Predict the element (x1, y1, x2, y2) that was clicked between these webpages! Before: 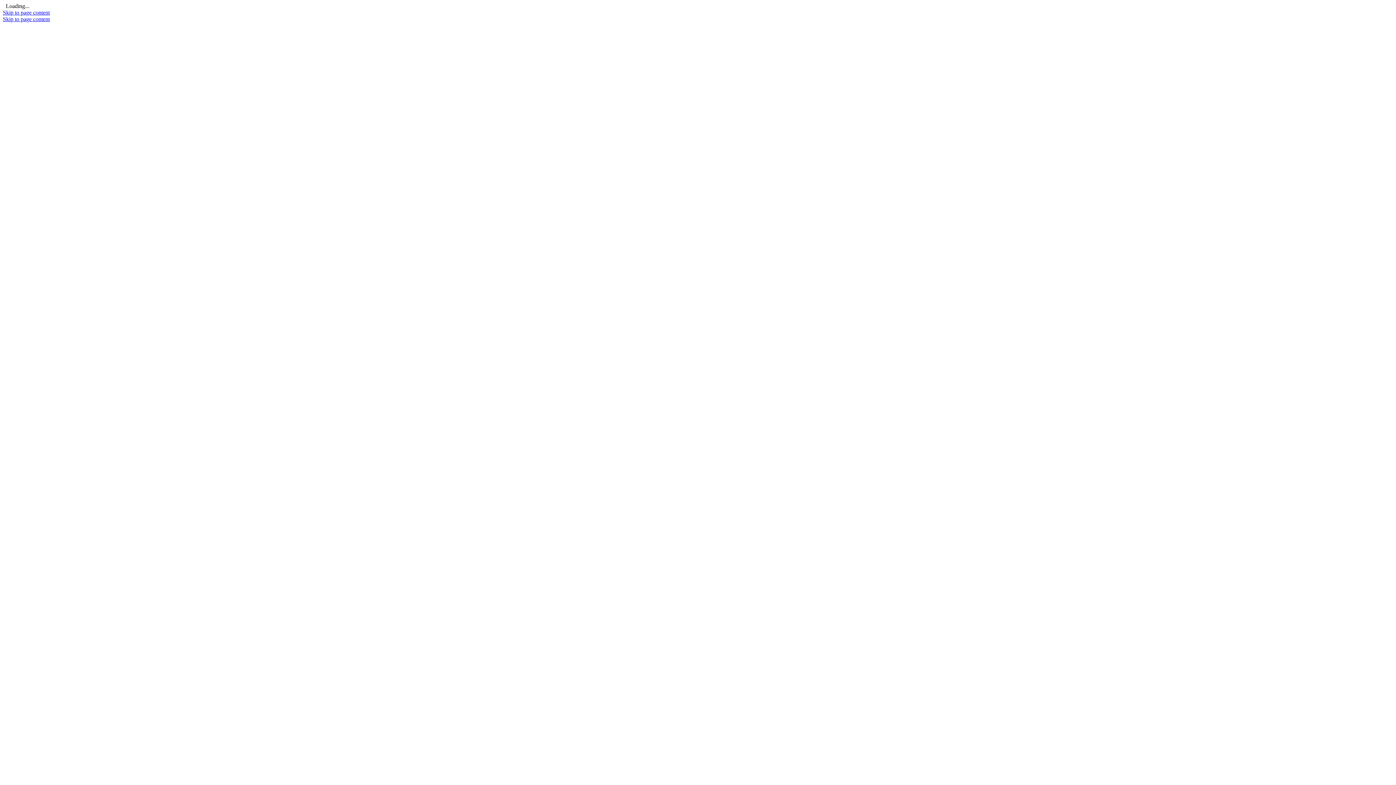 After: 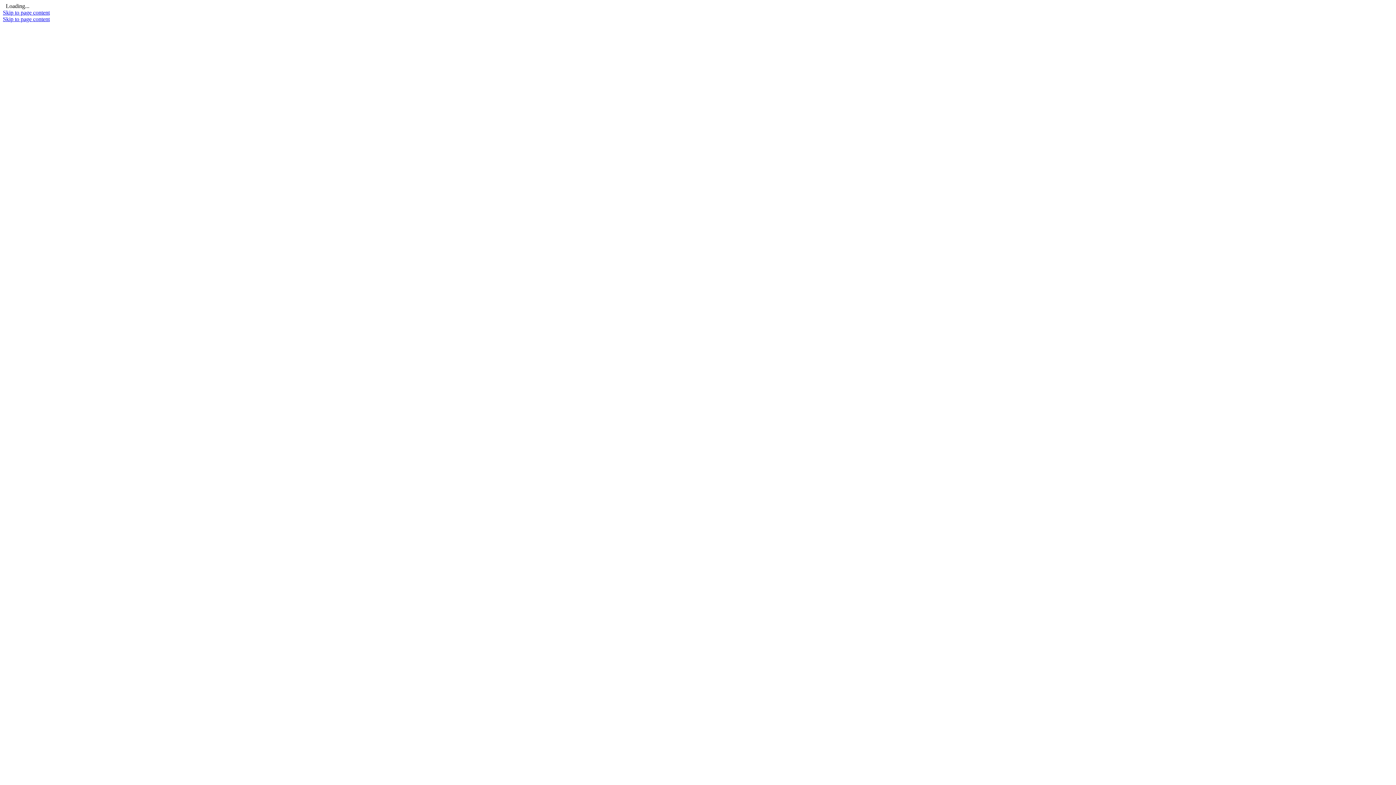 Action: bbox: (2, 16, 49, 22) label: Skip to page content